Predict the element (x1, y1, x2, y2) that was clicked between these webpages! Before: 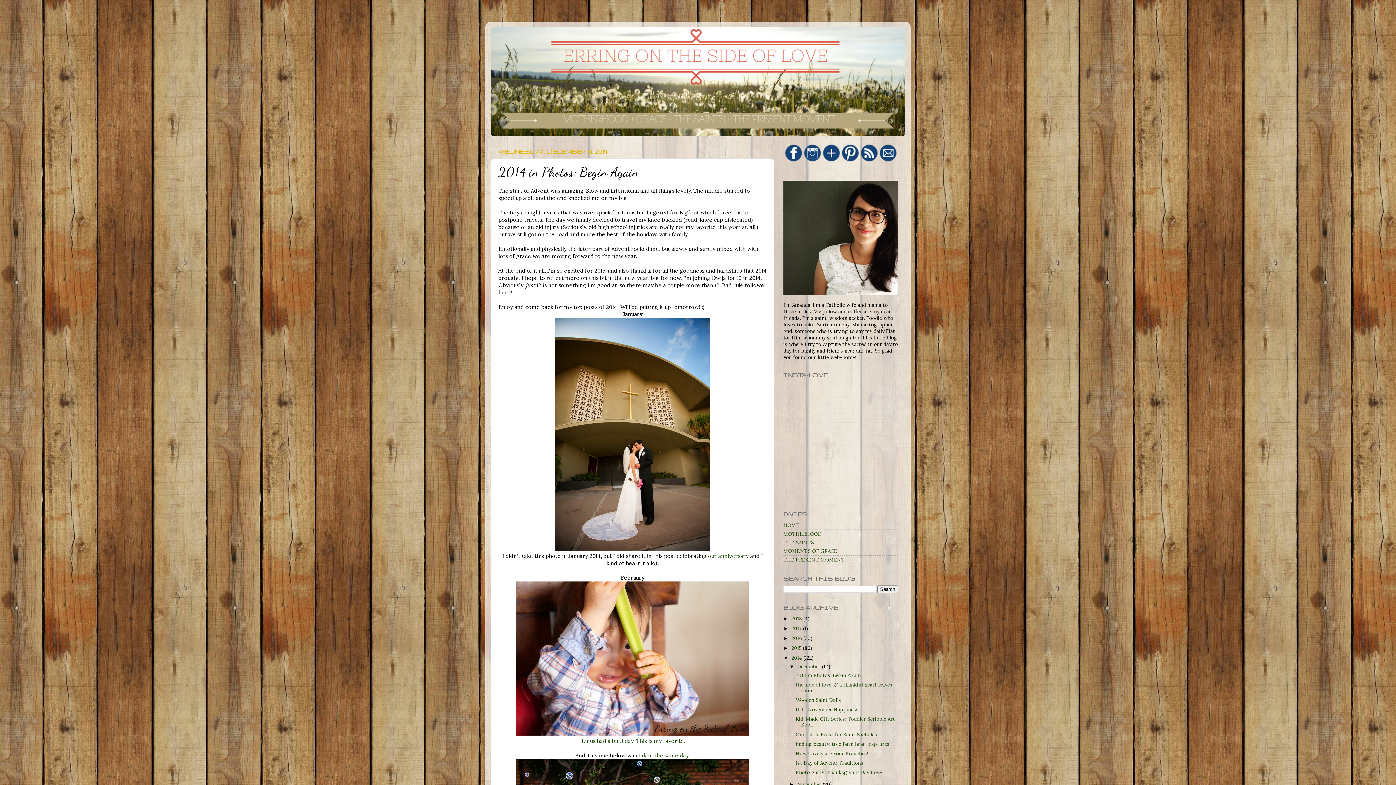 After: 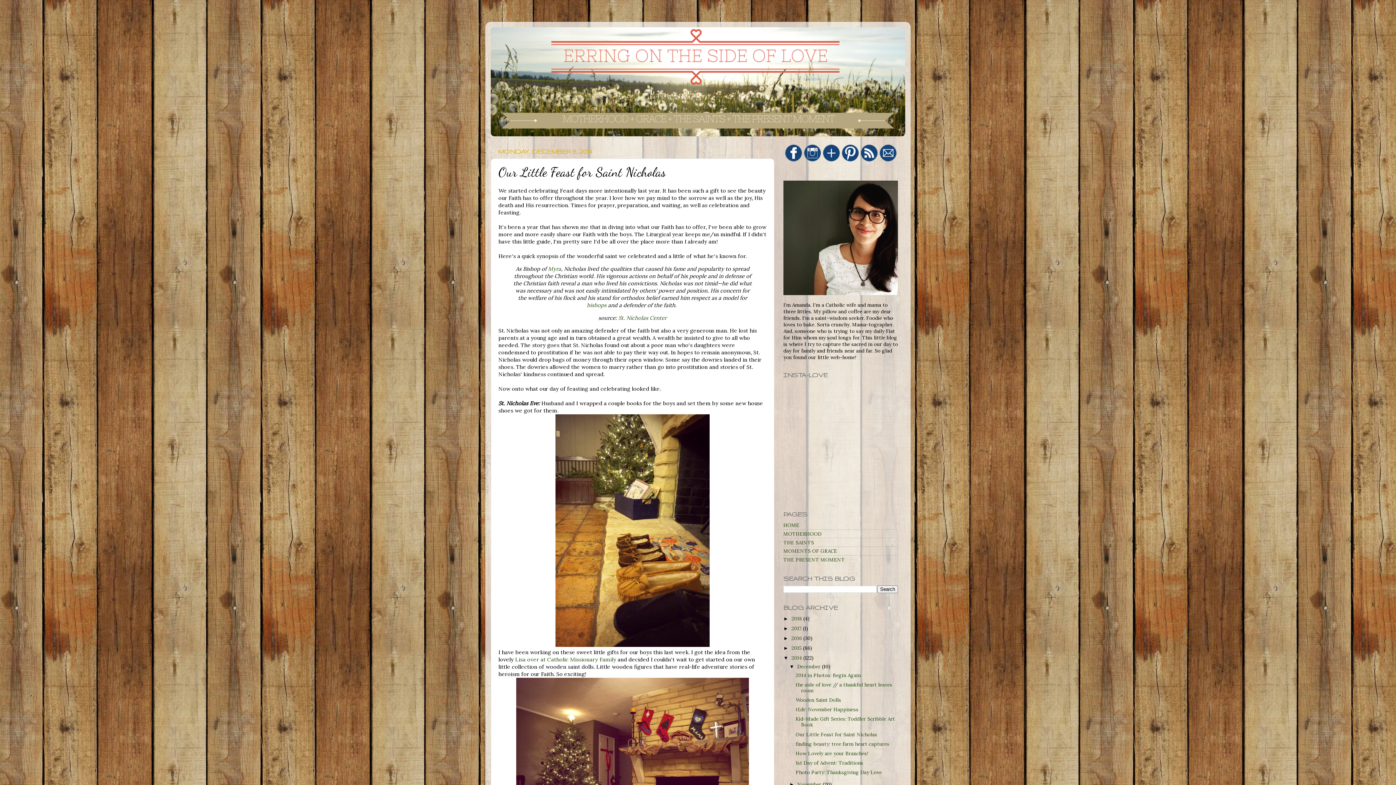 Action: label: Our Little Feast for Saint Nicholas bbox: (795, 731, 877, 738)